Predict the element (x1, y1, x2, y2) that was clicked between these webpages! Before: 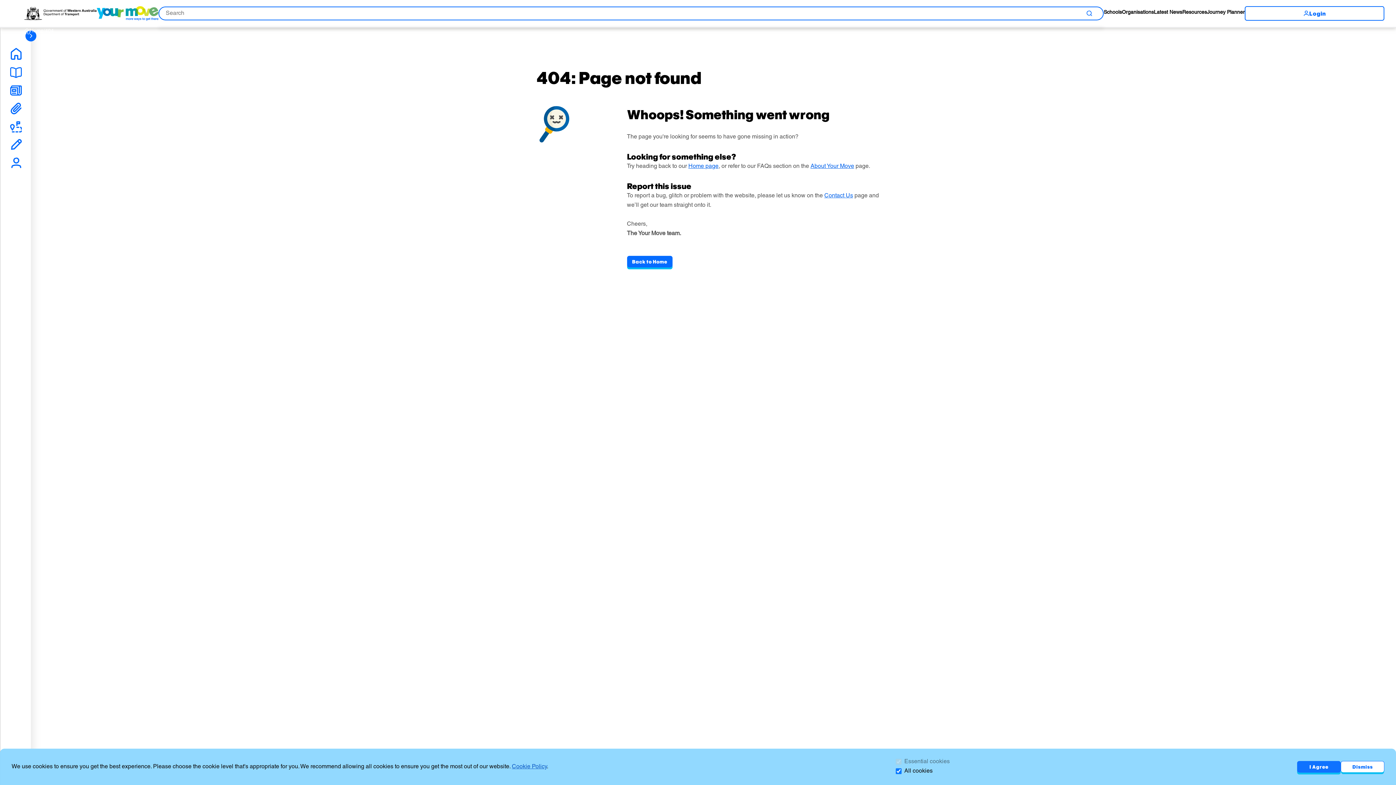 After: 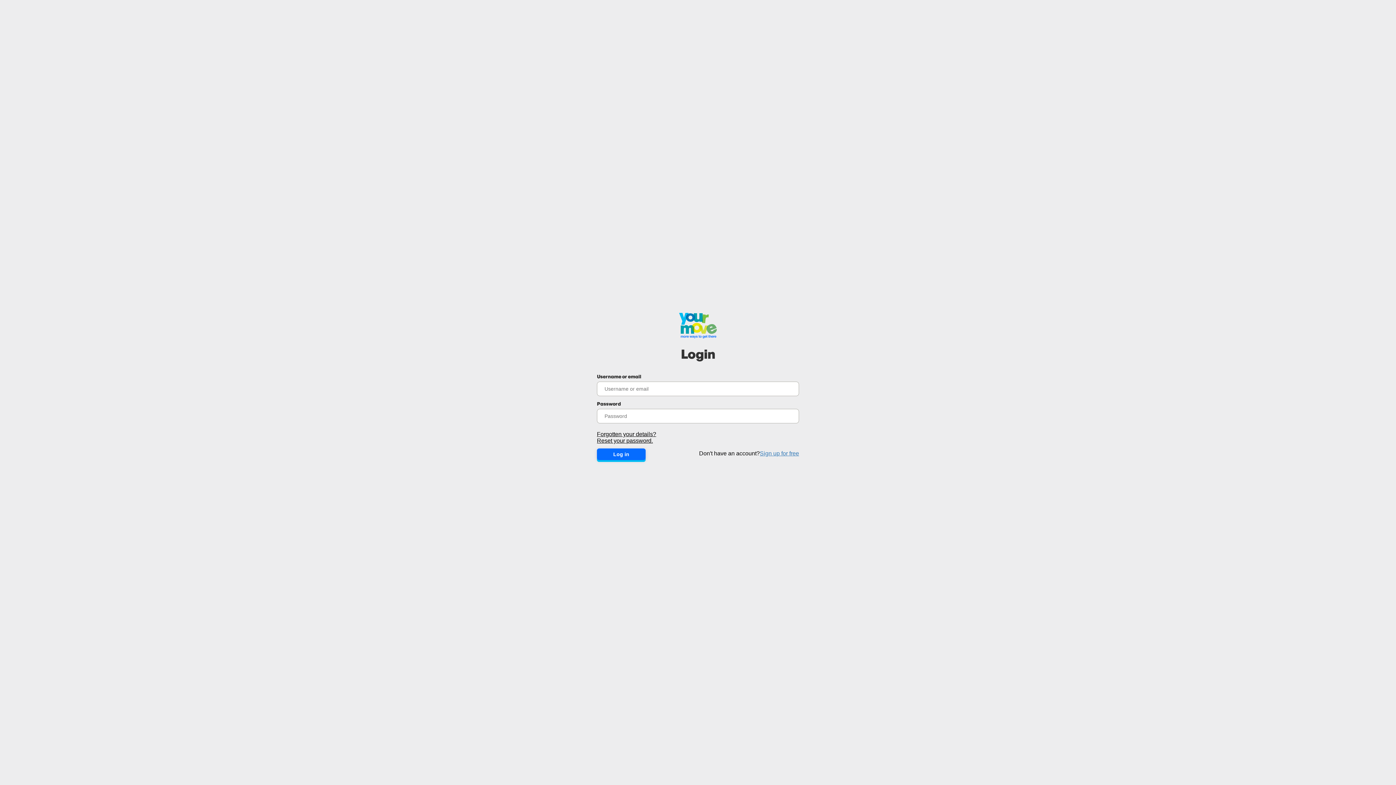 Action: label: Login bbox: (1245, 6, 1384, 20)